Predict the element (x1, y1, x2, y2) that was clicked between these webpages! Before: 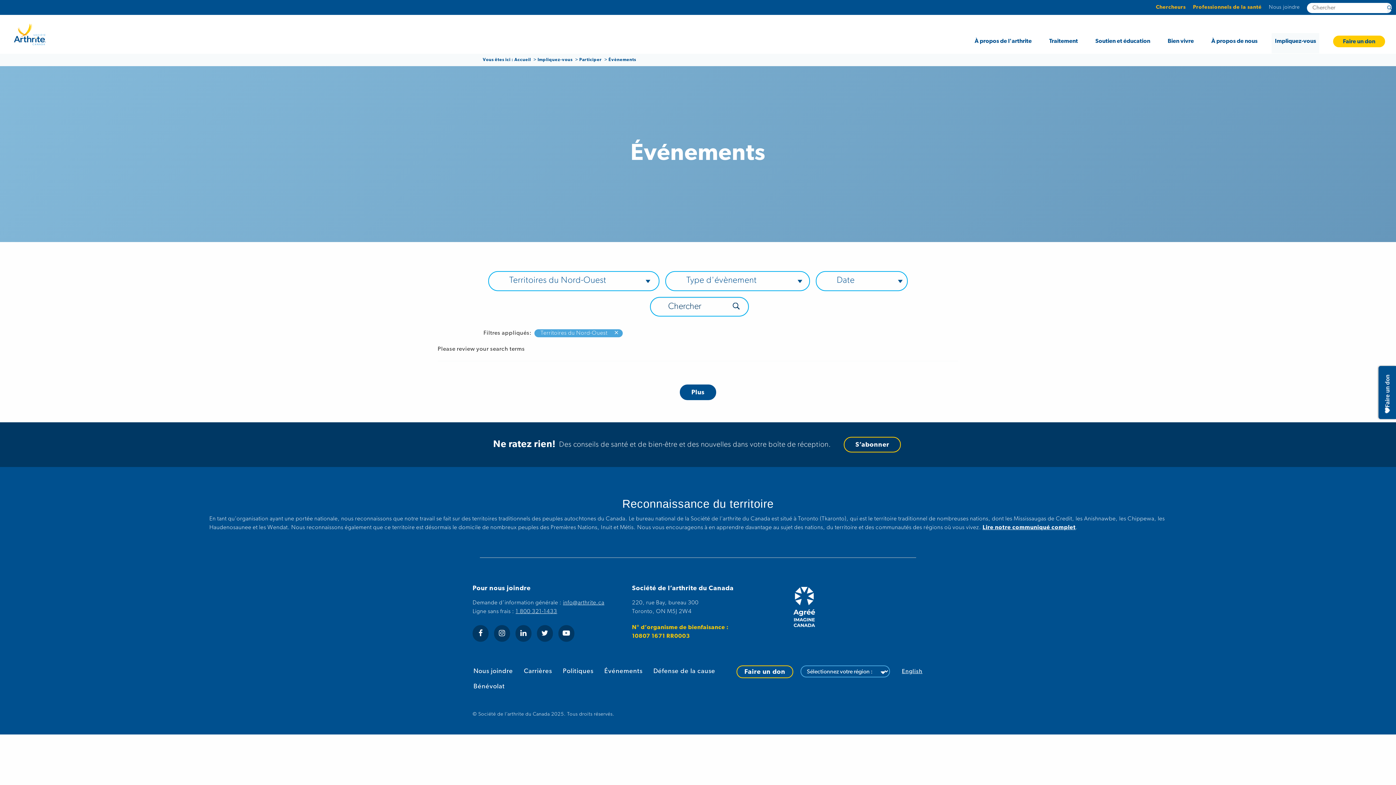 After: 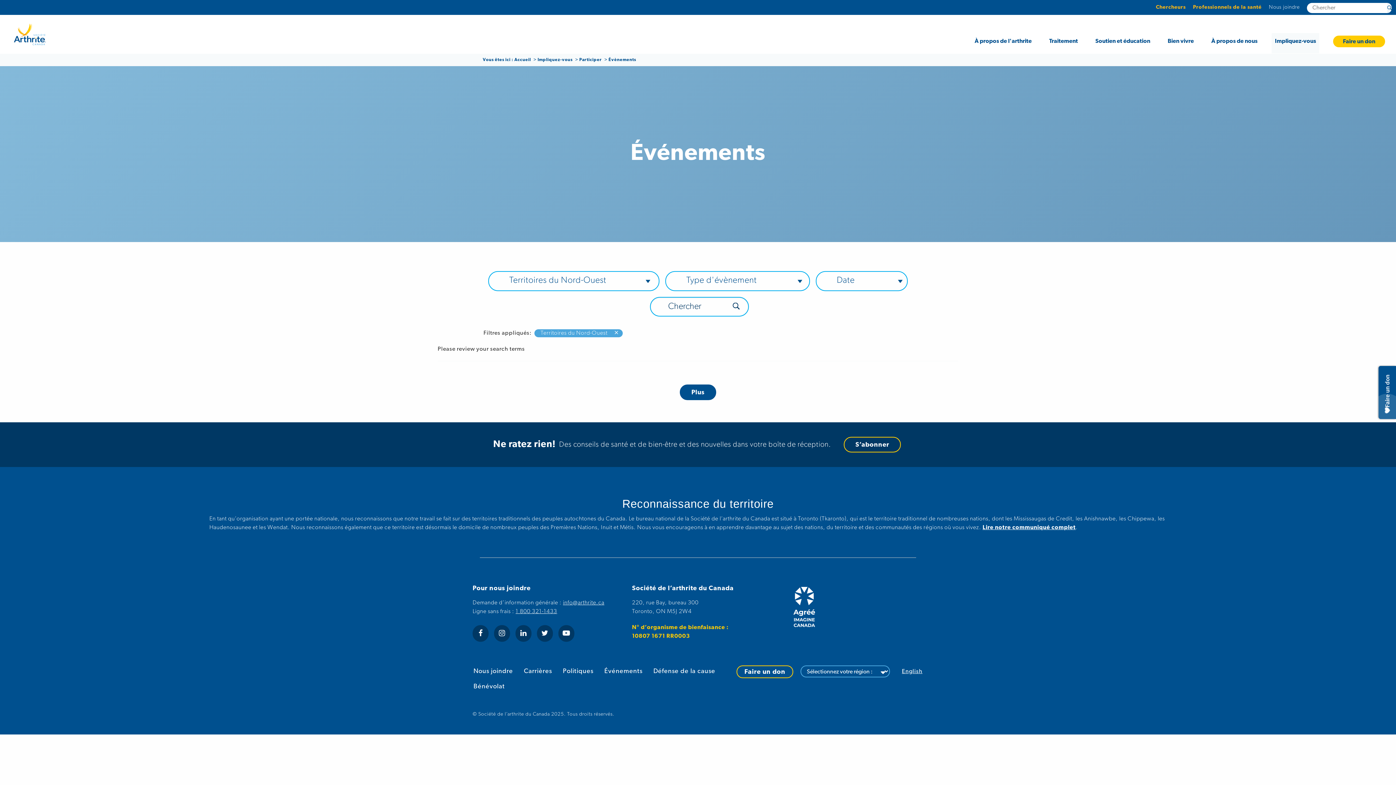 Action: bbox: (515, 625, 531, 642) label: Société de l’arthrite sur LinkedIn